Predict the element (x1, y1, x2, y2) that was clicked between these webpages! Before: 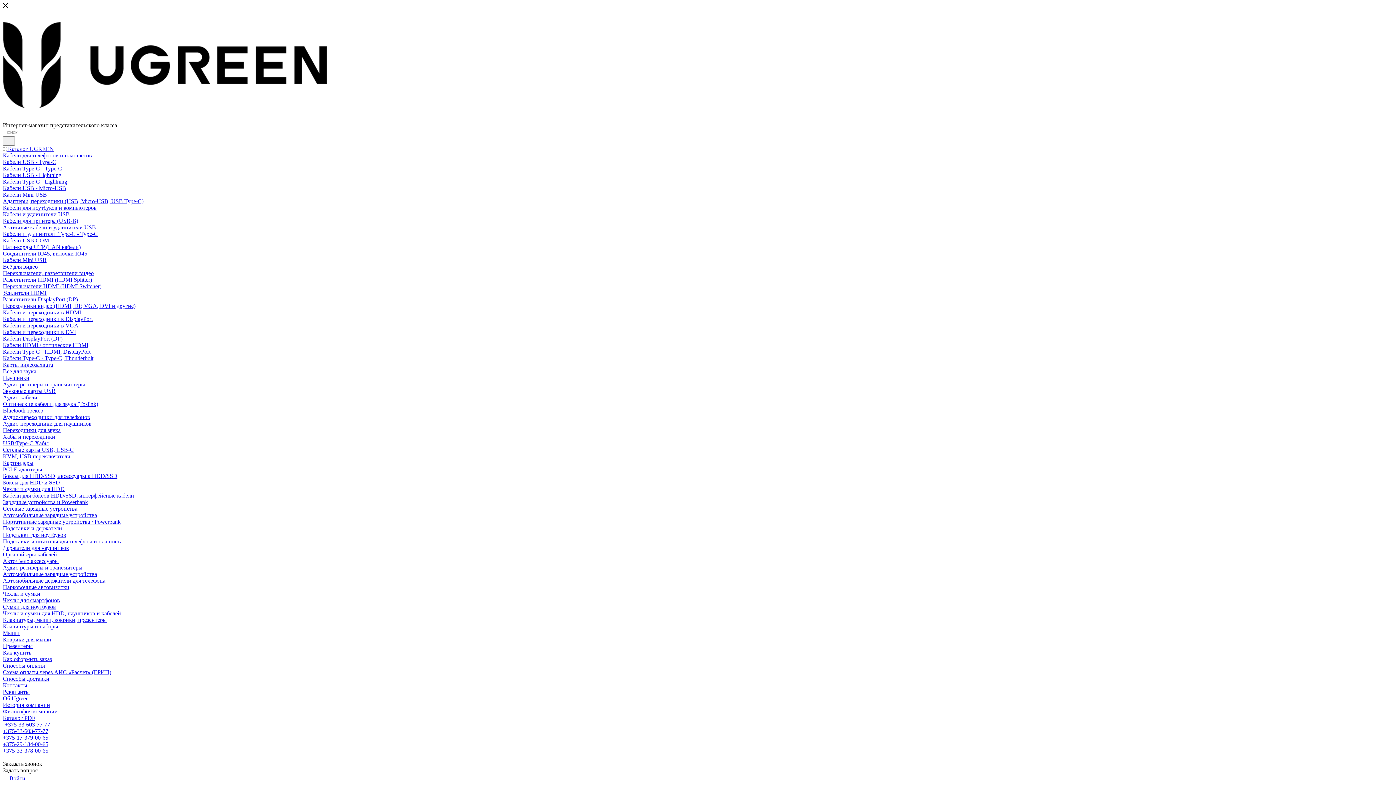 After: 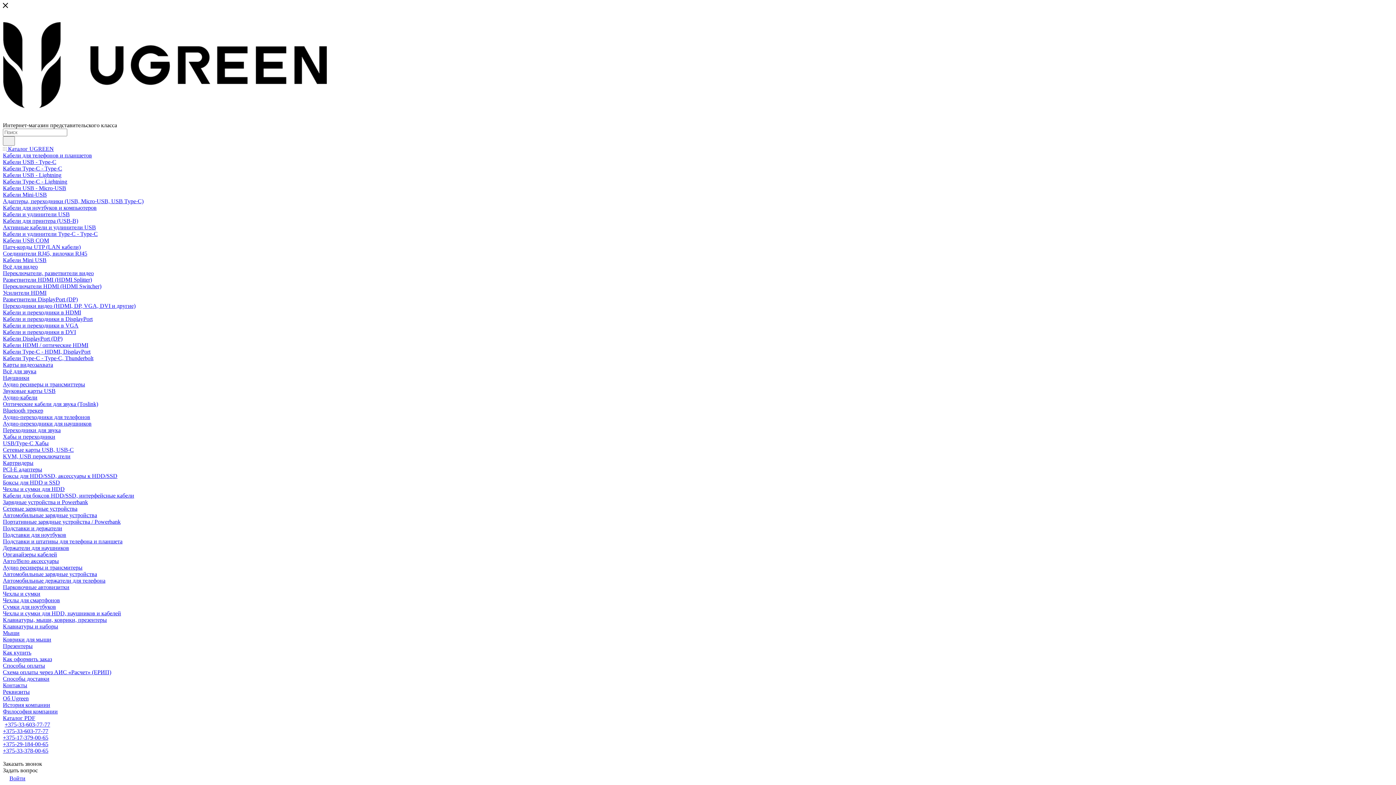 Action: bbox: (2, 276, 92, 282) label: Разветвители HDMI (HDMI Splitter)